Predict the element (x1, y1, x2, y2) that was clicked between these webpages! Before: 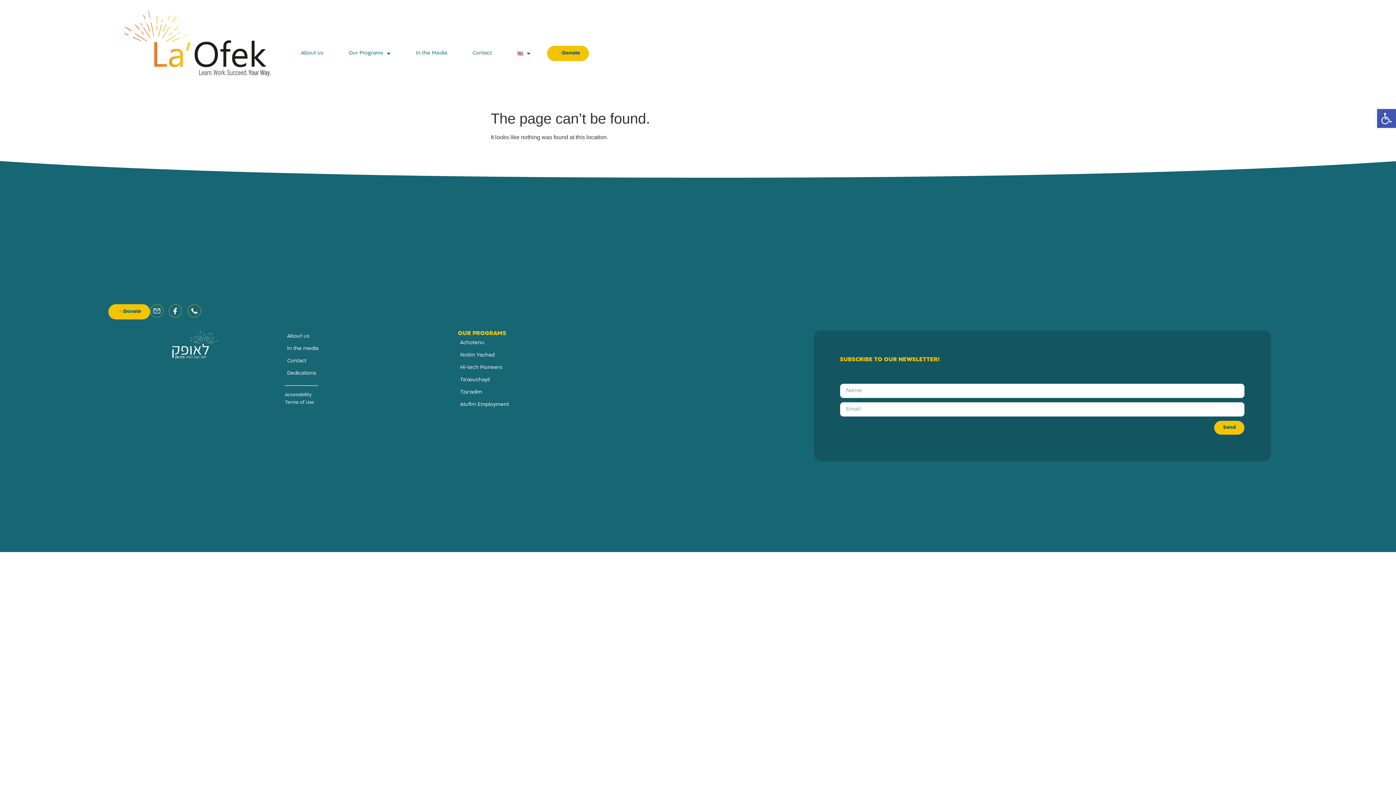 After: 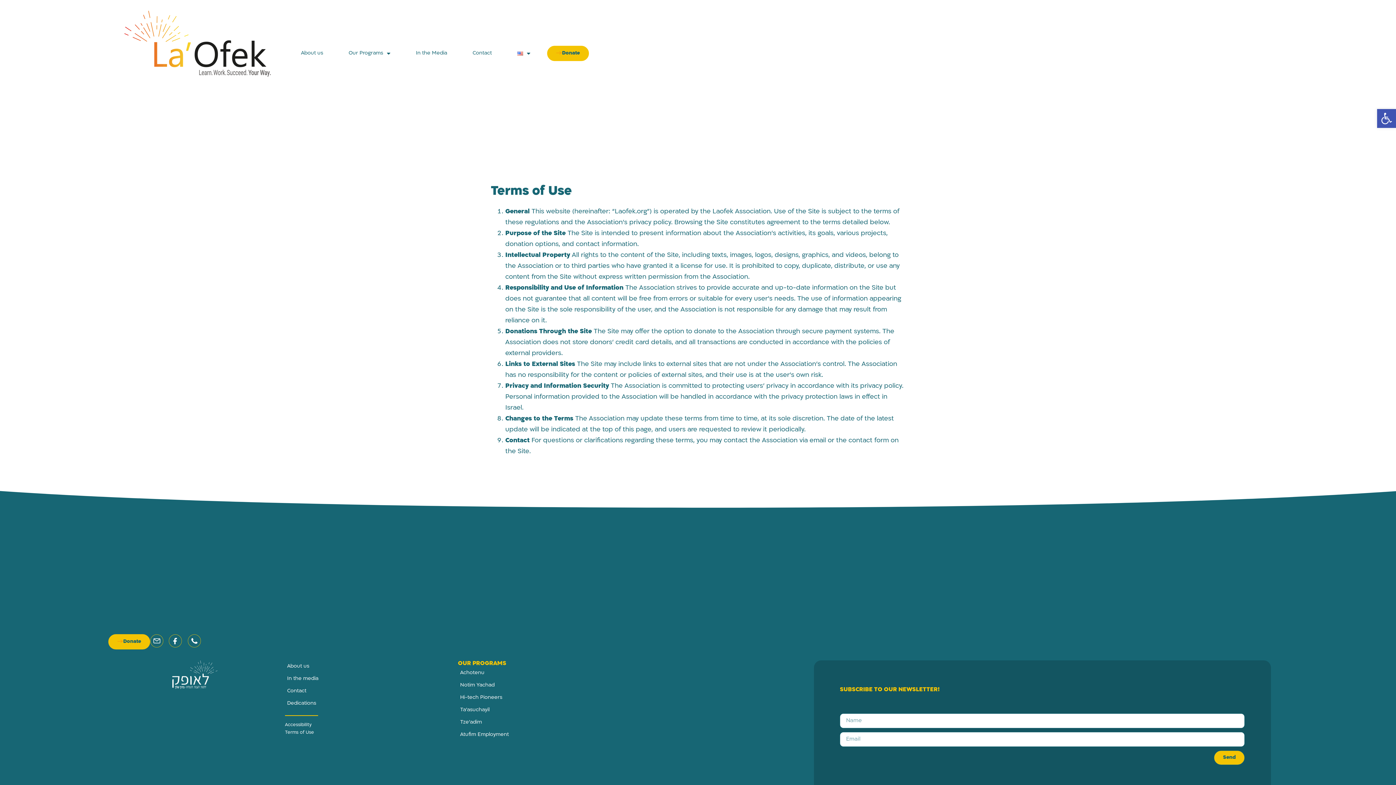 Action: bbox: (285, 399, 450, 406) label: Terms of Use